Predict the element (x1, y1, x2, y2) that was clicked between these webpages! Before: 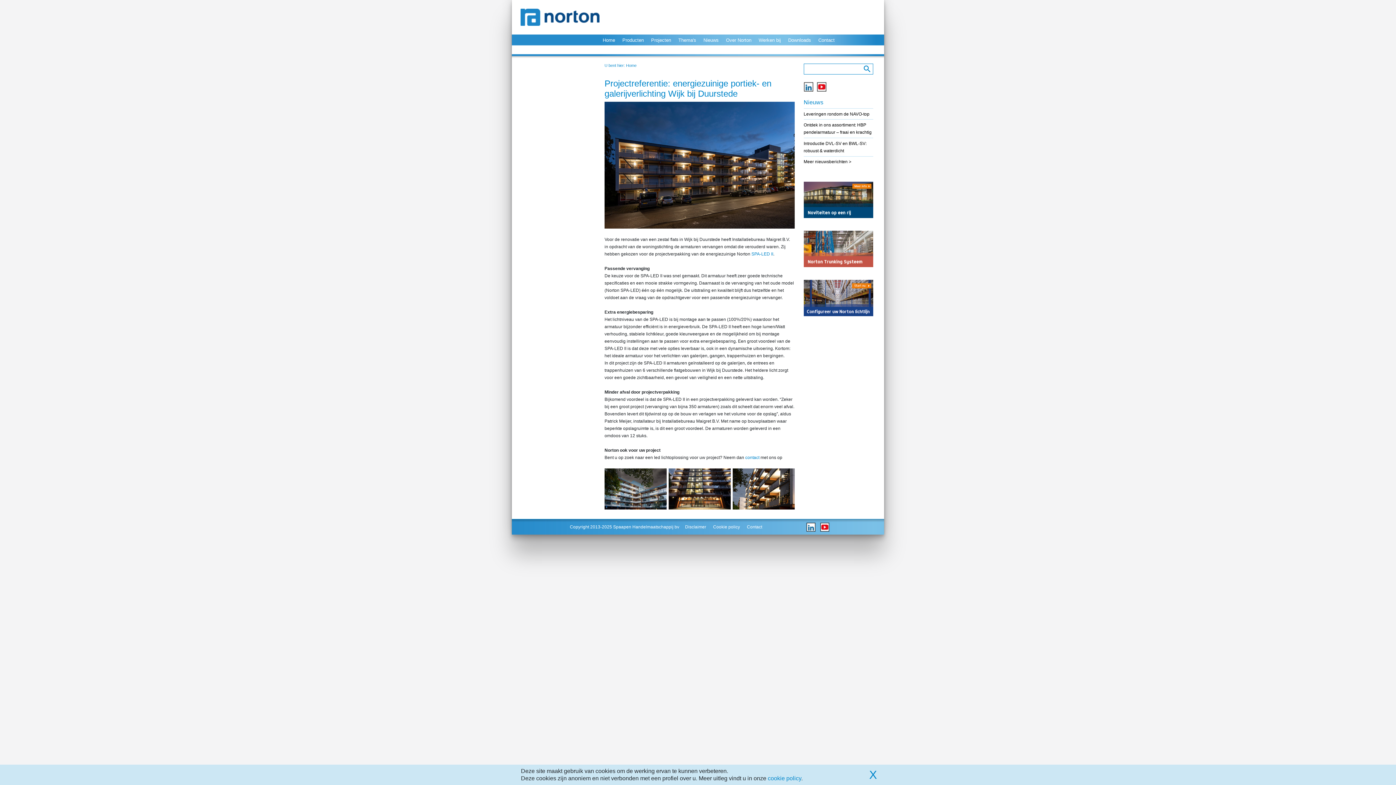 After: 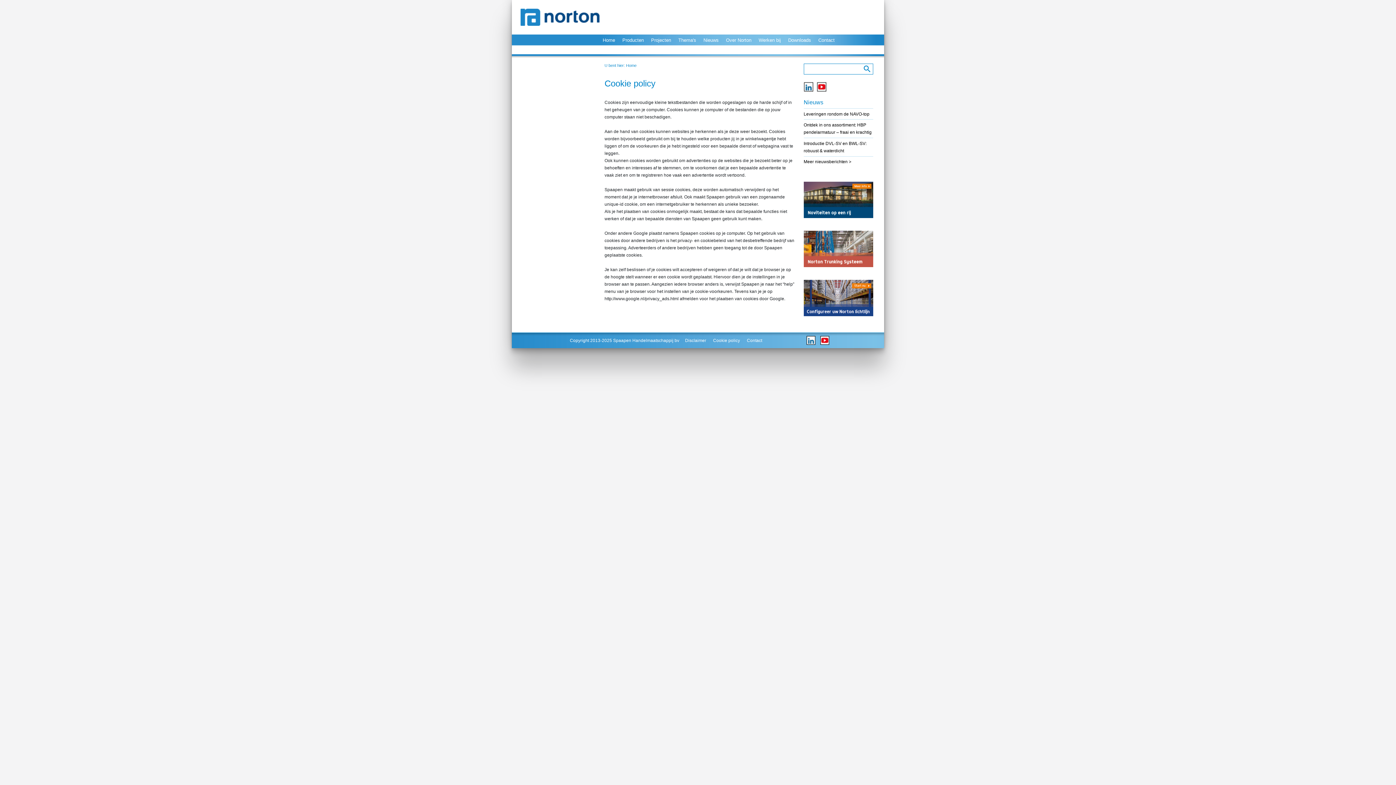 Action: bbox: (768, 775, 801, 781) label: cookie policy